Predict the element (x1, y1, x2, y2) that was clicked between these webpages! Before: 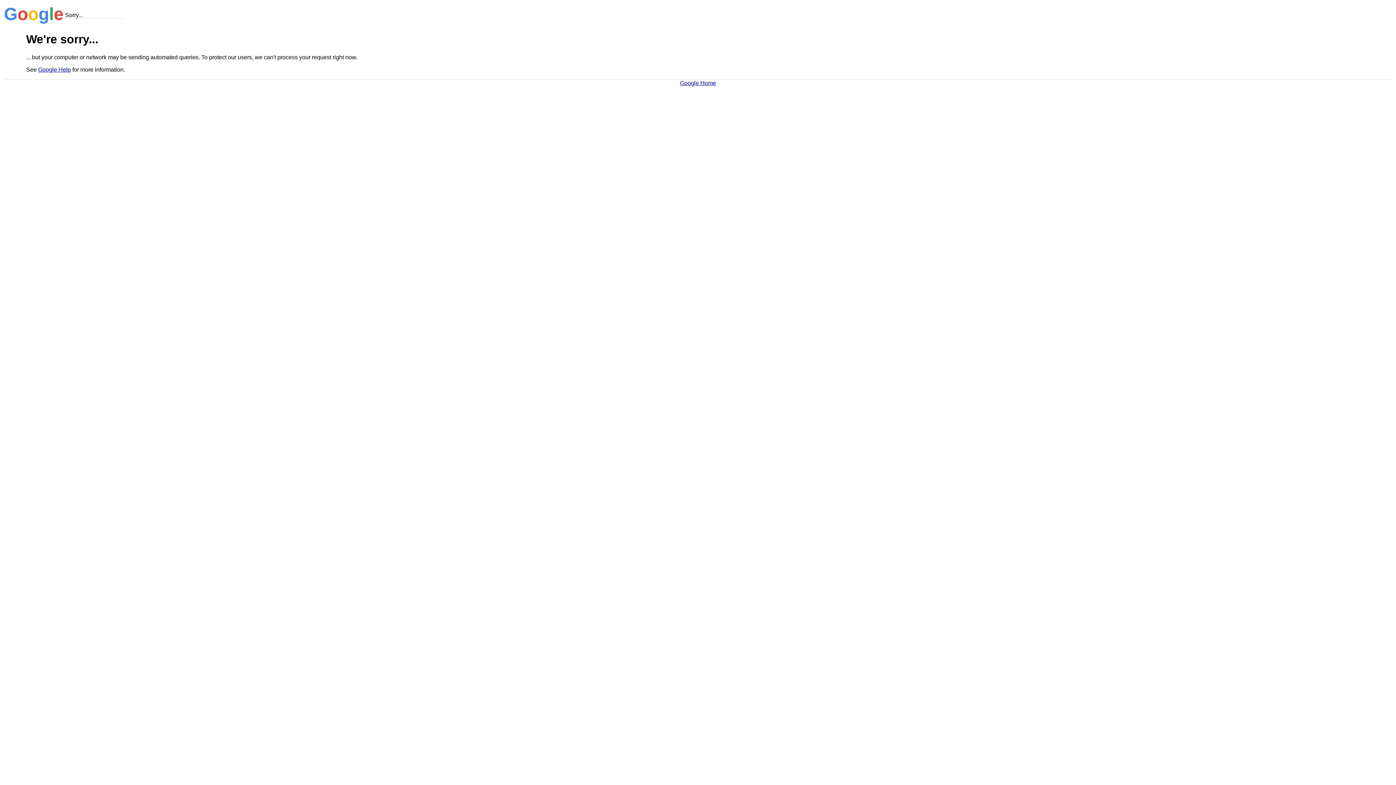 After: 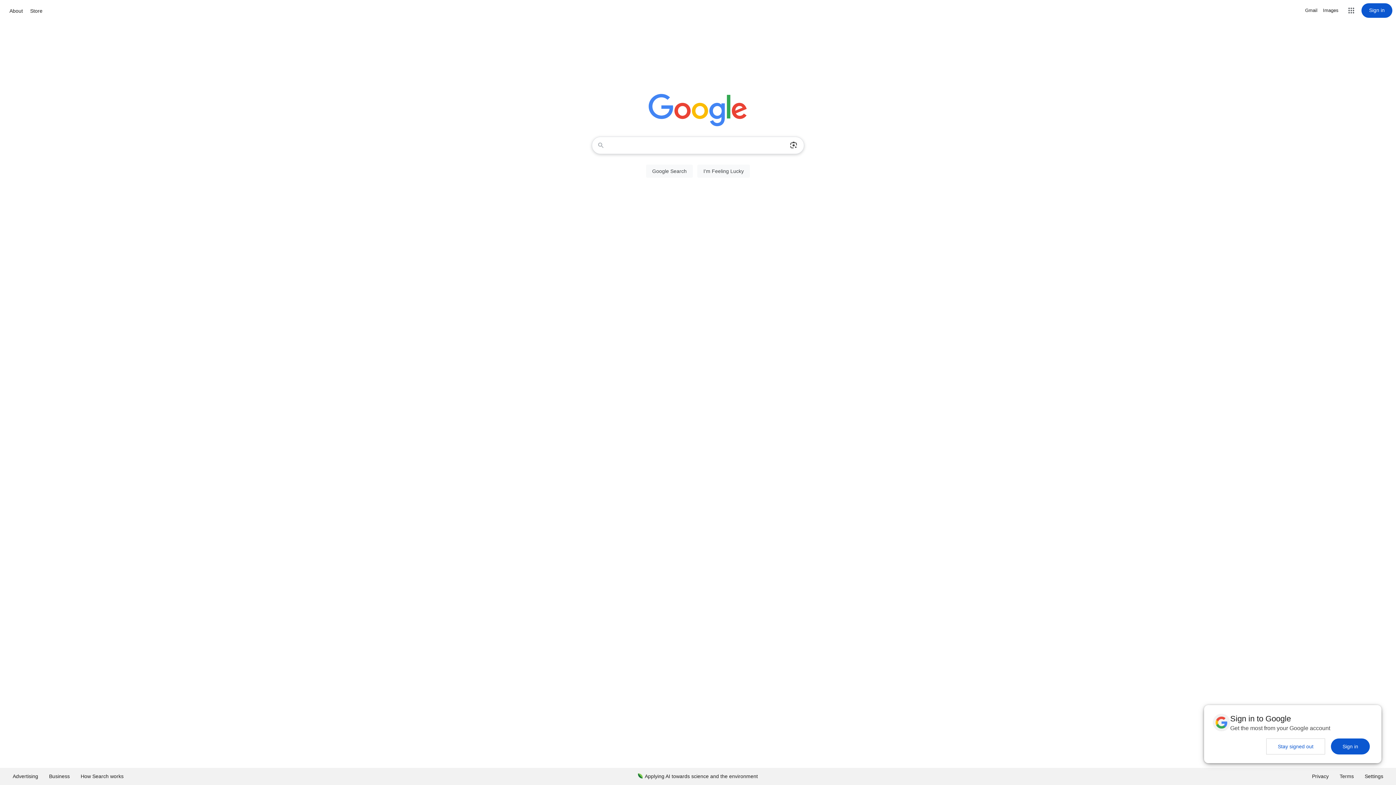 Action: label: Google Home bbox: (680, 79, 716, 86)